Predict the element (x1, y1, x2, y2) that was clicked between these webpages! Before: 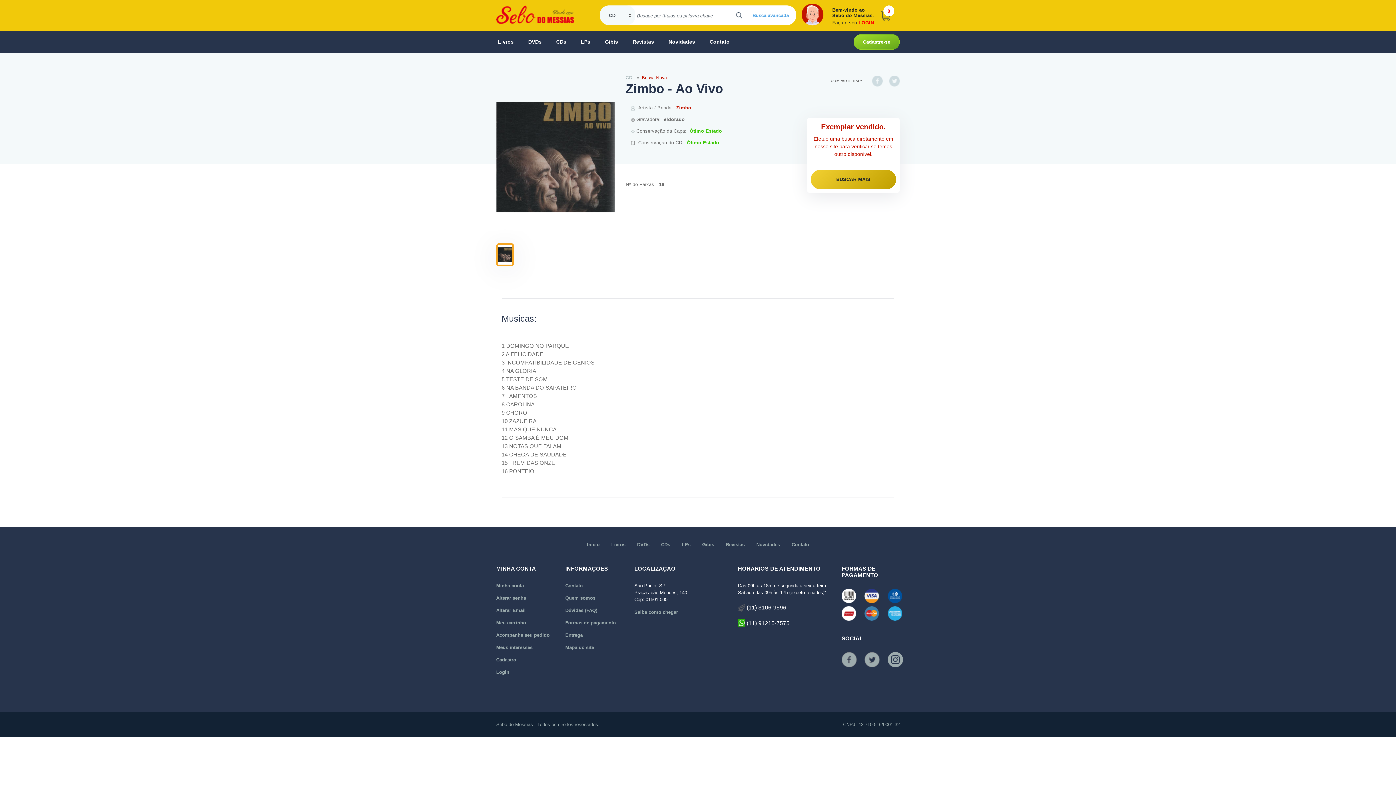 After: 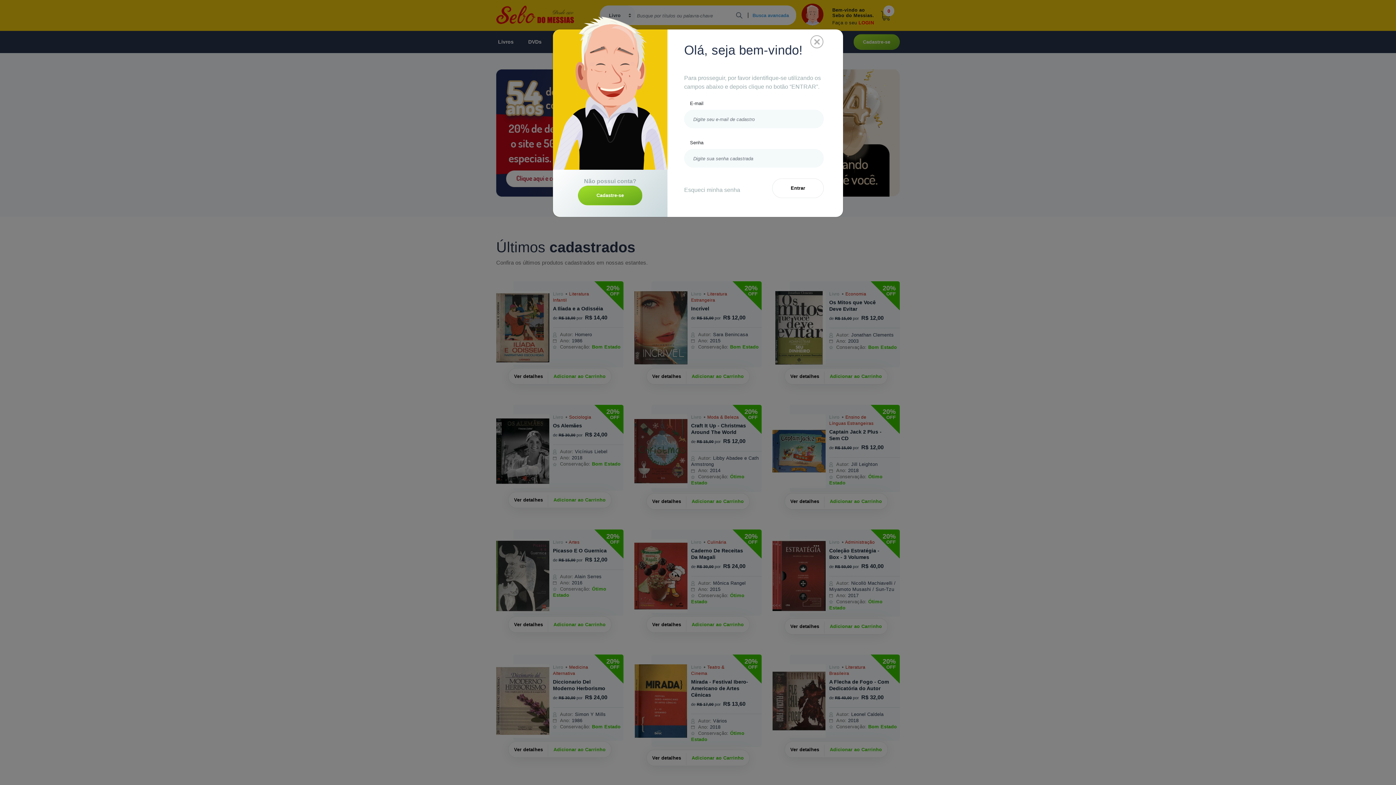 Action: label: Meus interesses bbox: (496, 645, 532, 650)